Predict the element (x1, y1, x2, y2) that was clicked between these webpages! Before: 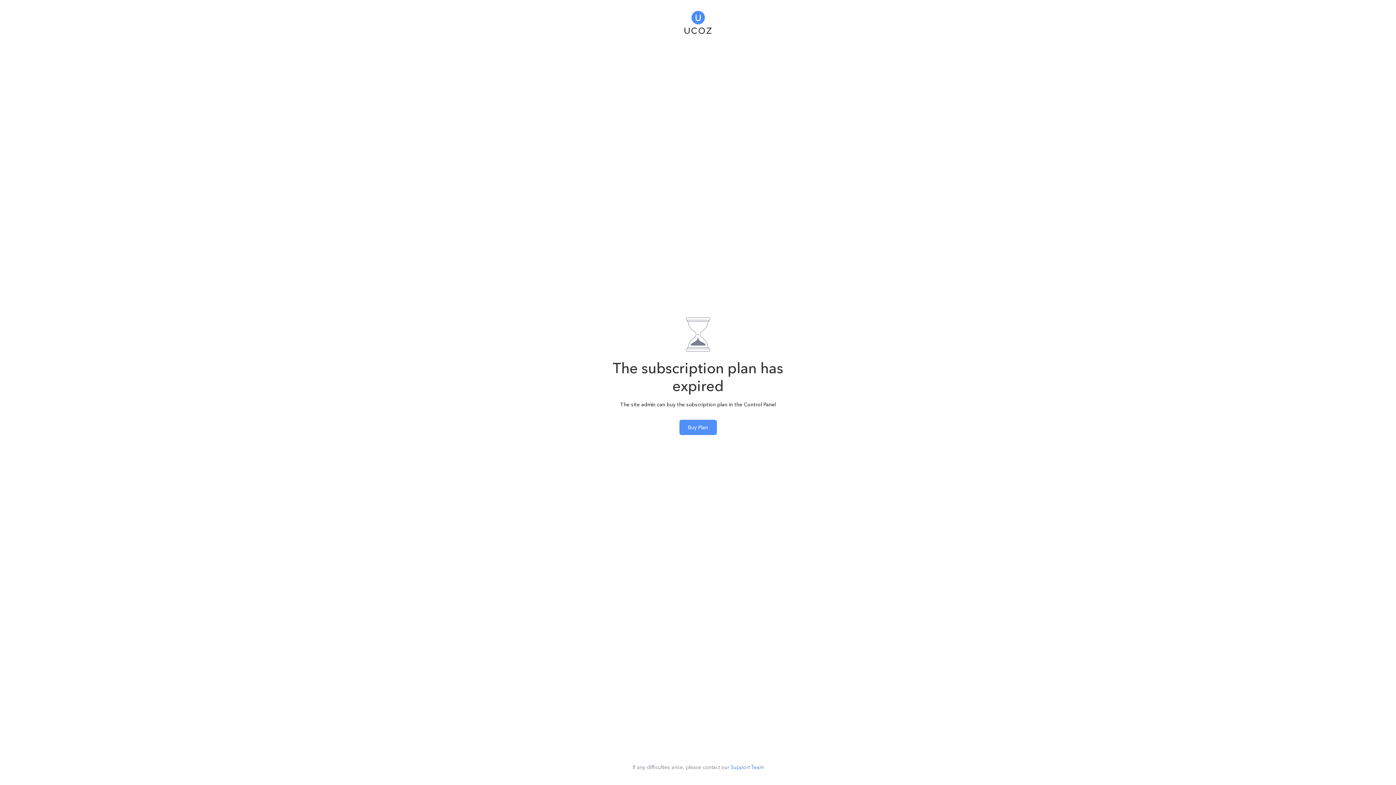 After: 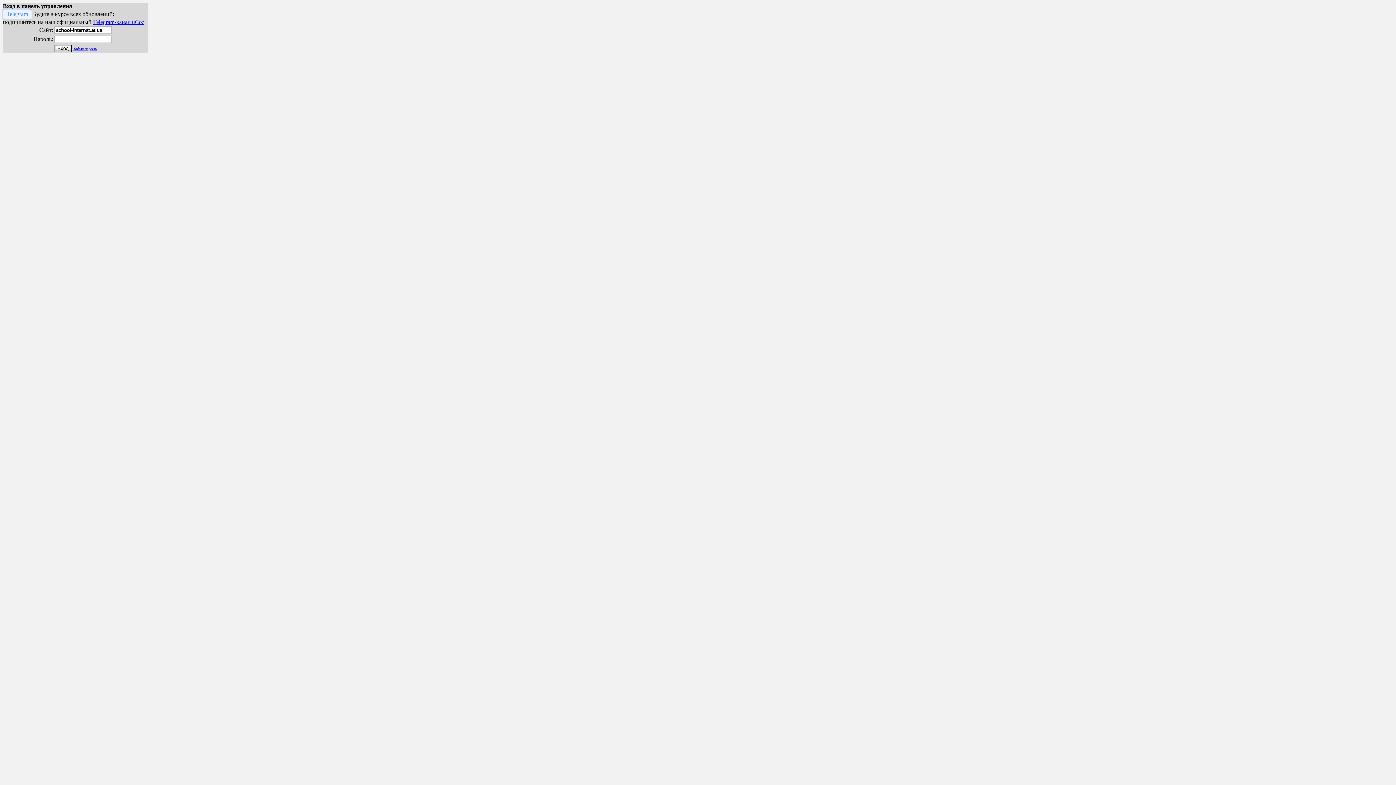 Action: bbox: (679, 419, 716, 435) label: Buy Plan